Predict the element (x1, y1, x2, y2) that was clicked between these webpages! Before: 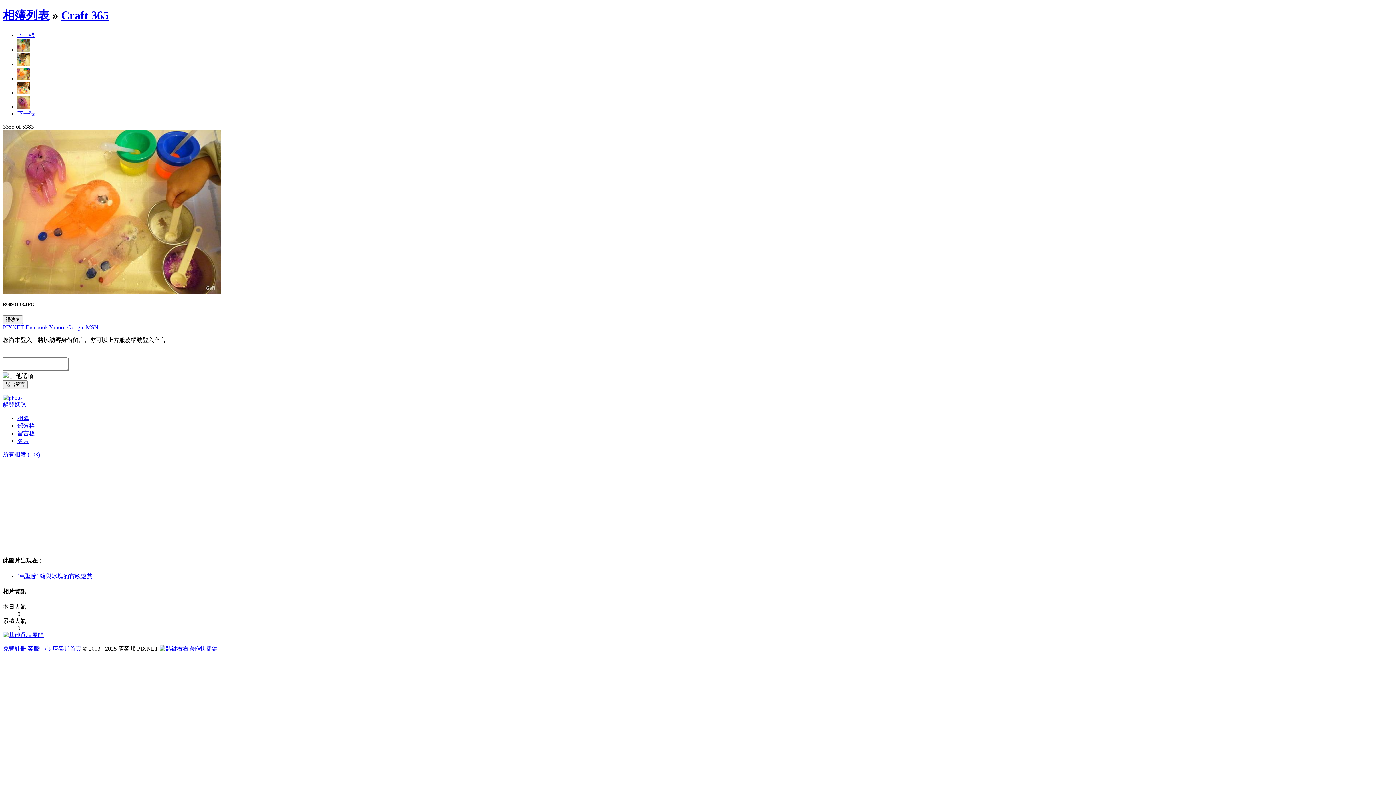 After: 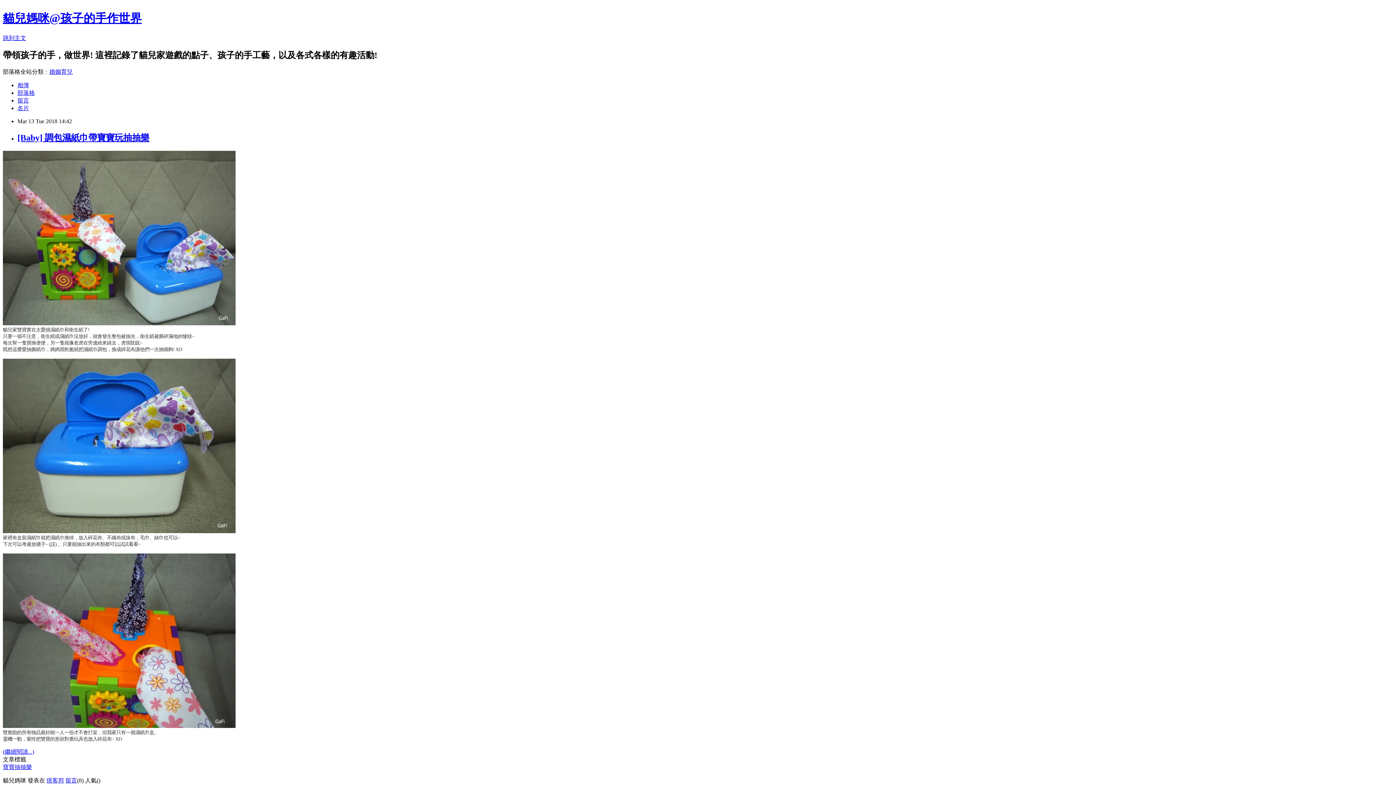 Action: label: 部落格 bbox: (17, 422, 34, 429)